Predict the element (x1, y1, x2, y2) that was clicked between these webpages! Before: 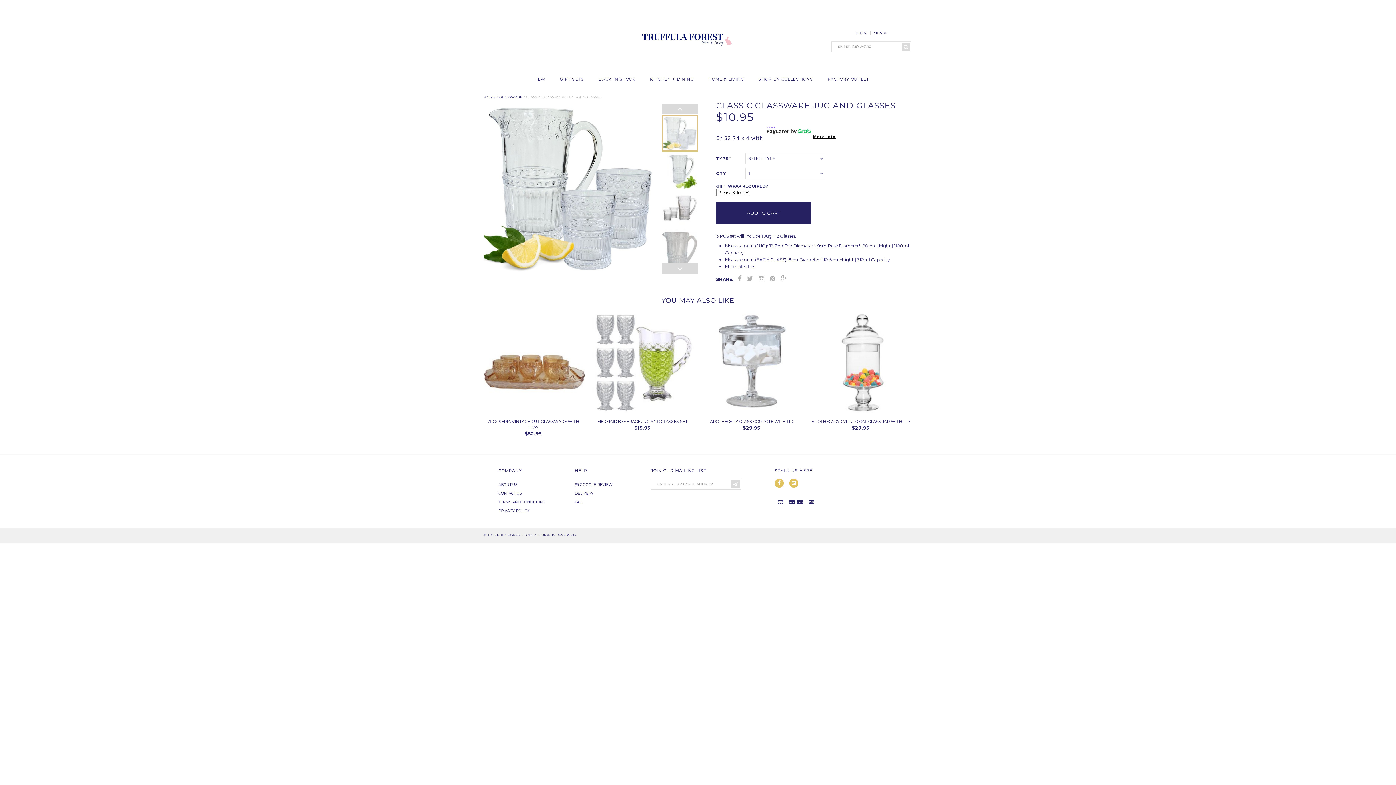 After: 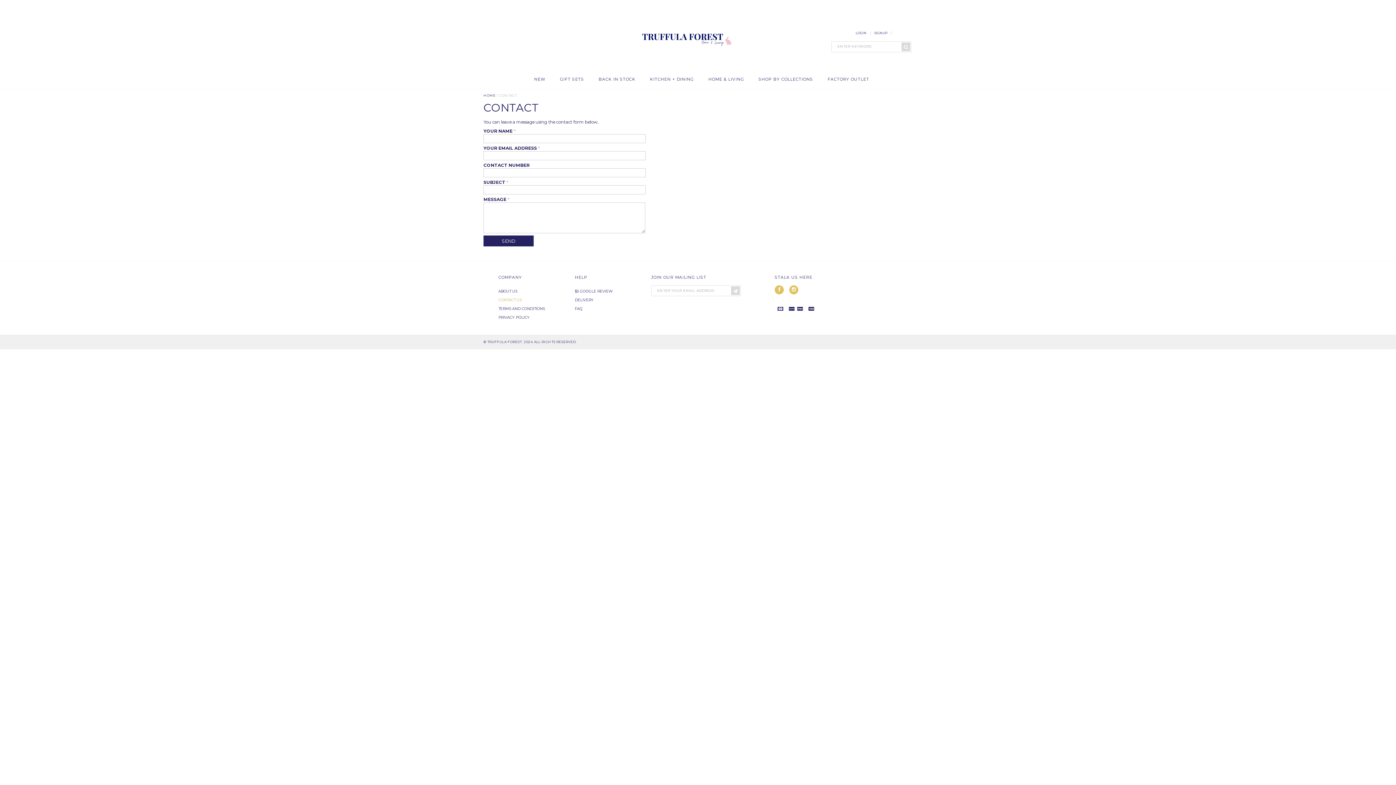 Action: bbox: (498, 491, 521, 496) label: CONTACT US